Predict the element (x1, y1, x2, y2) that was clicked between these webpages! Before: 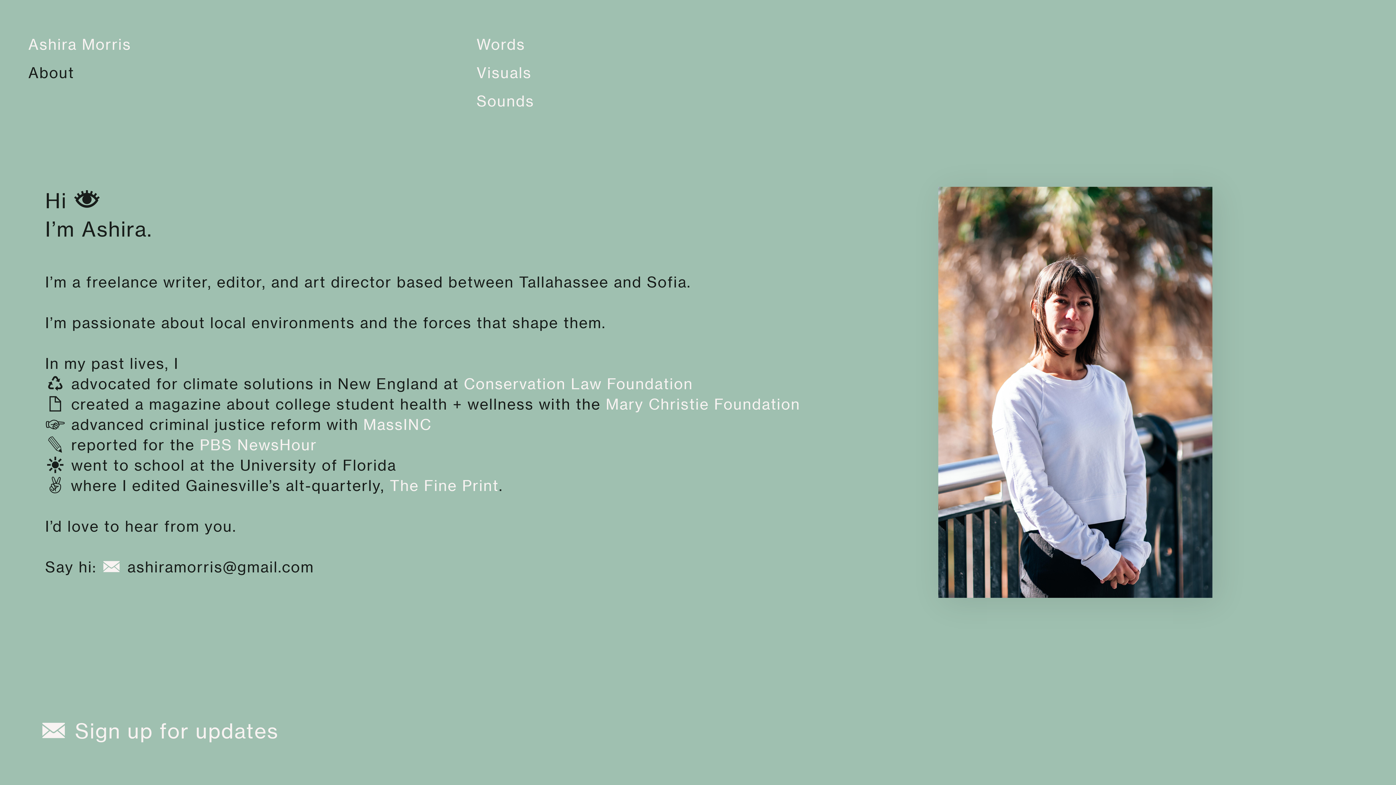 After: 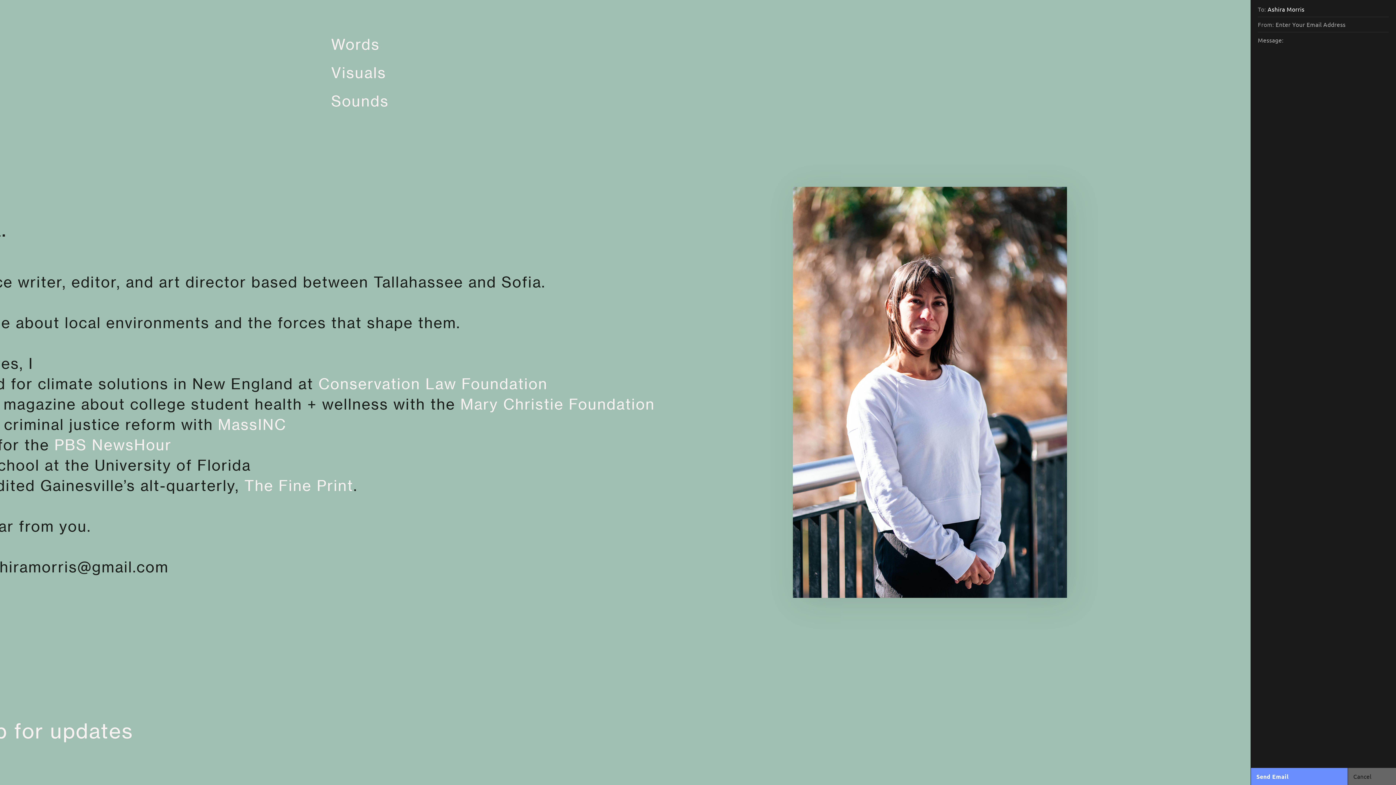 Action: label: ︎ bbox: (101, 558, 122, 576)